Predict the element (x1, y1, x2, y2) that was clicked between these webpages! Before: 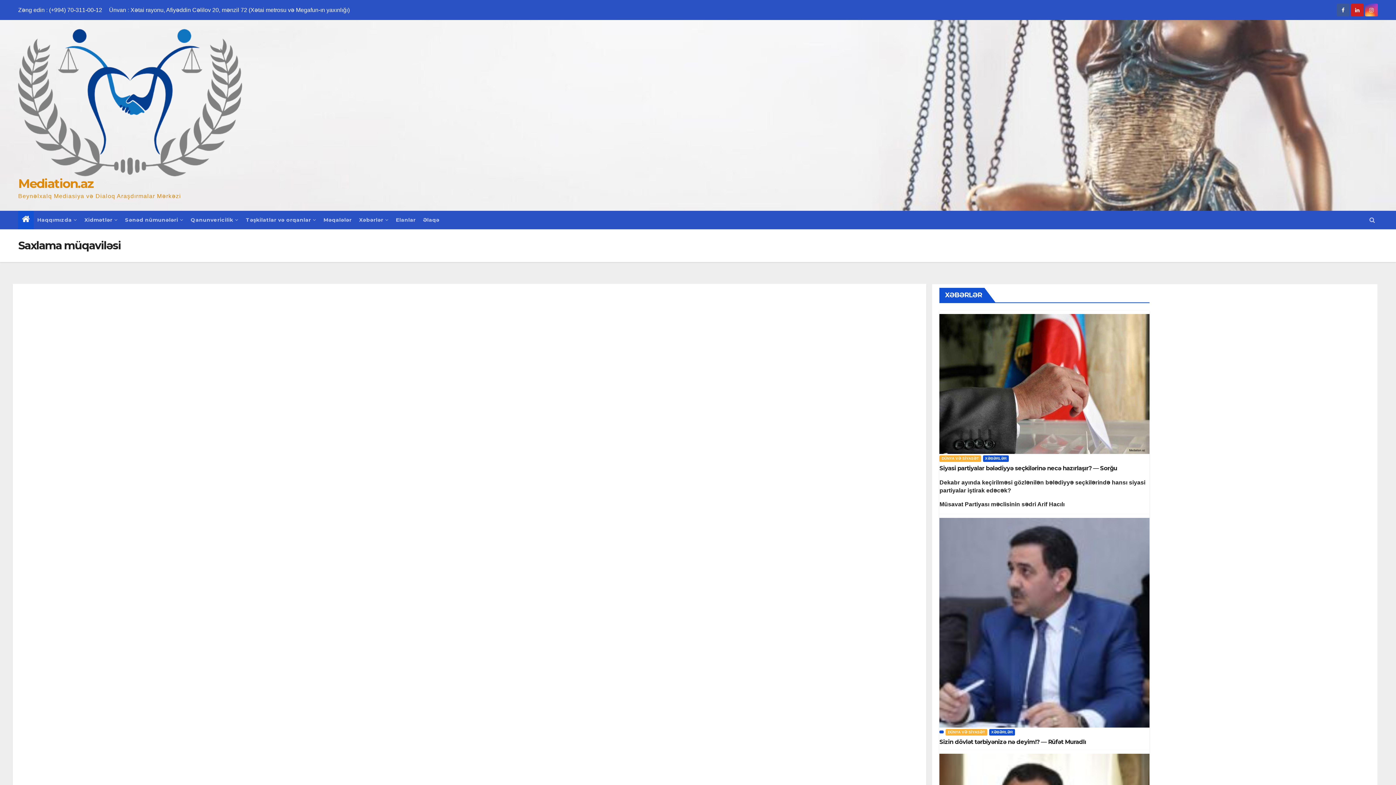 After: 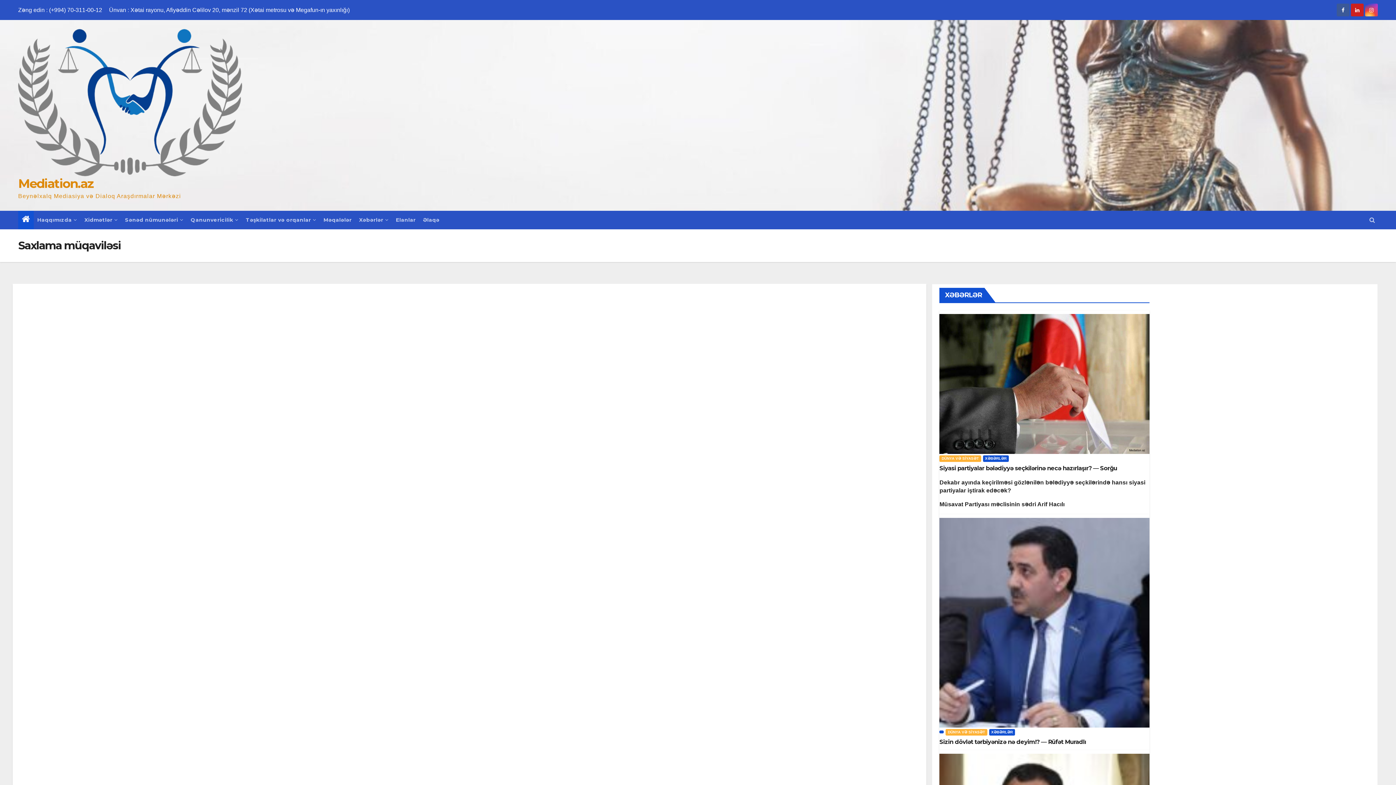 Action: bbox: (1355, 7, 1359, 13)